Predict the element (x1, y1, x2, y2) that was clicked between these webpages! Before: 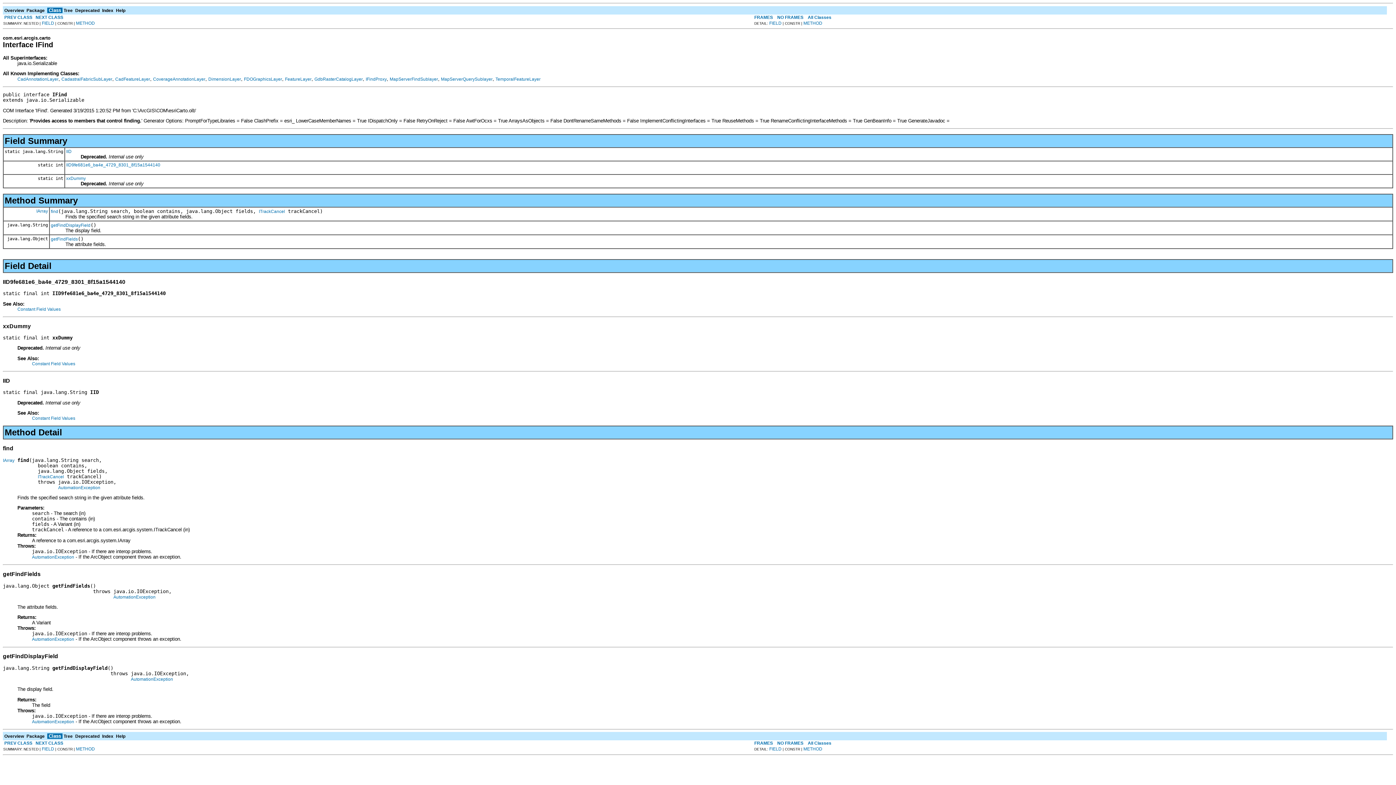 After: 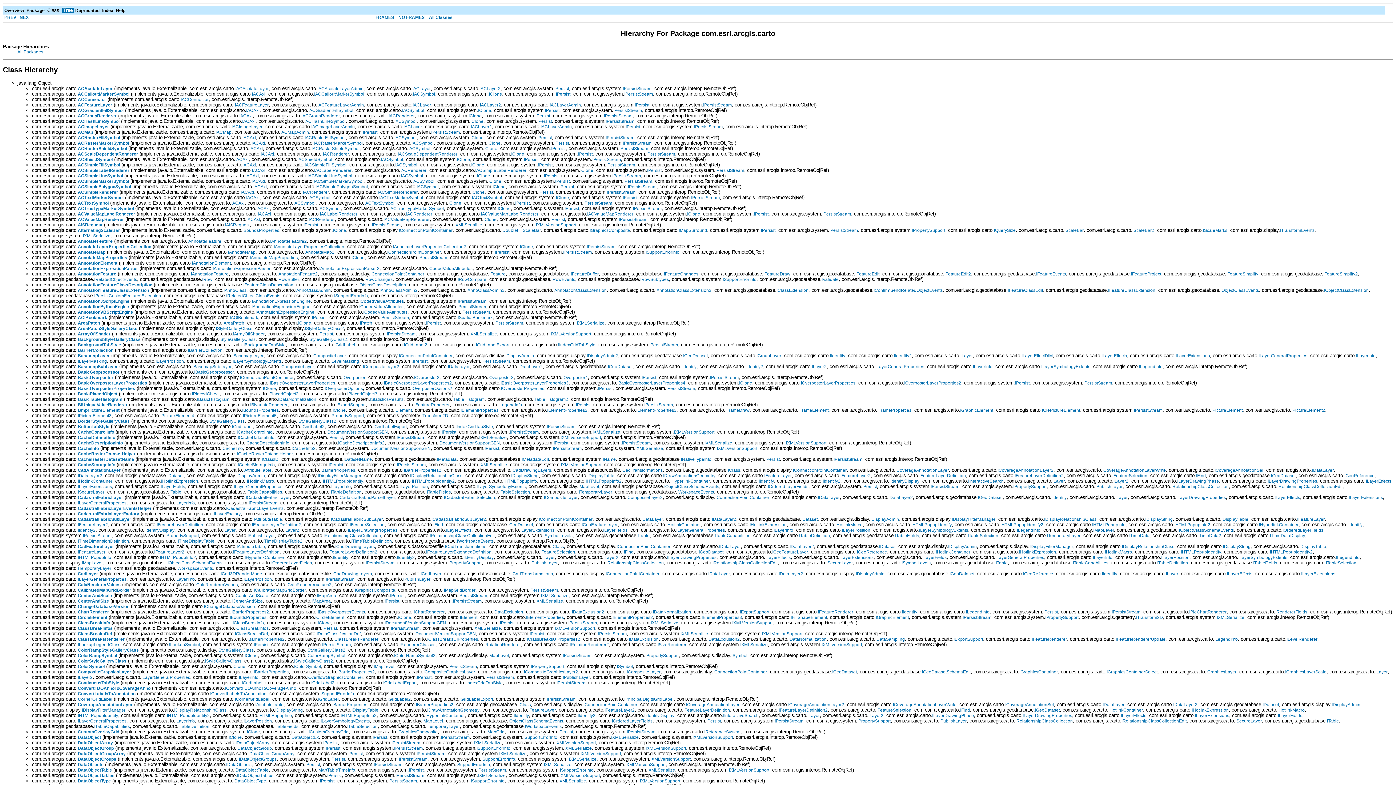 Action: bbox: (63, 734, 72, 739) label: Tree